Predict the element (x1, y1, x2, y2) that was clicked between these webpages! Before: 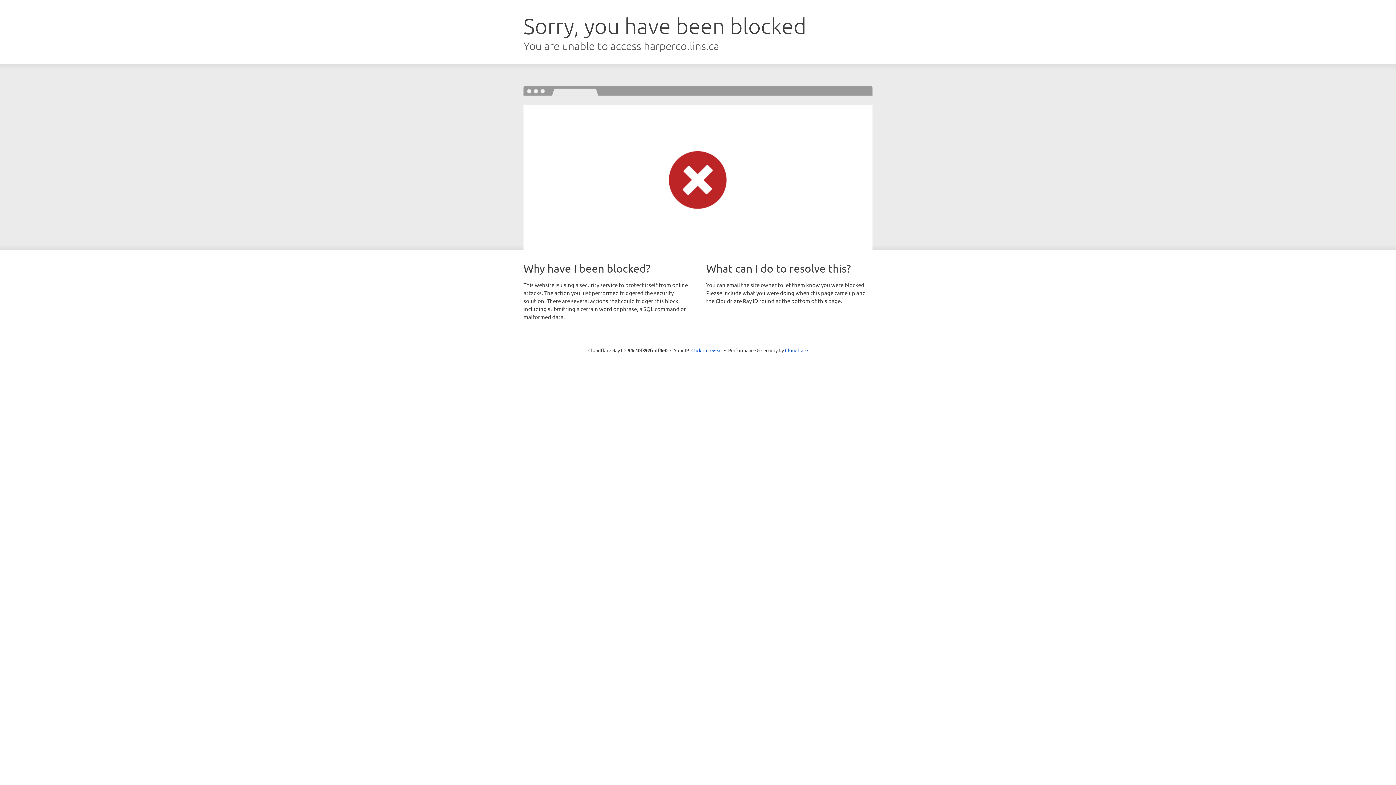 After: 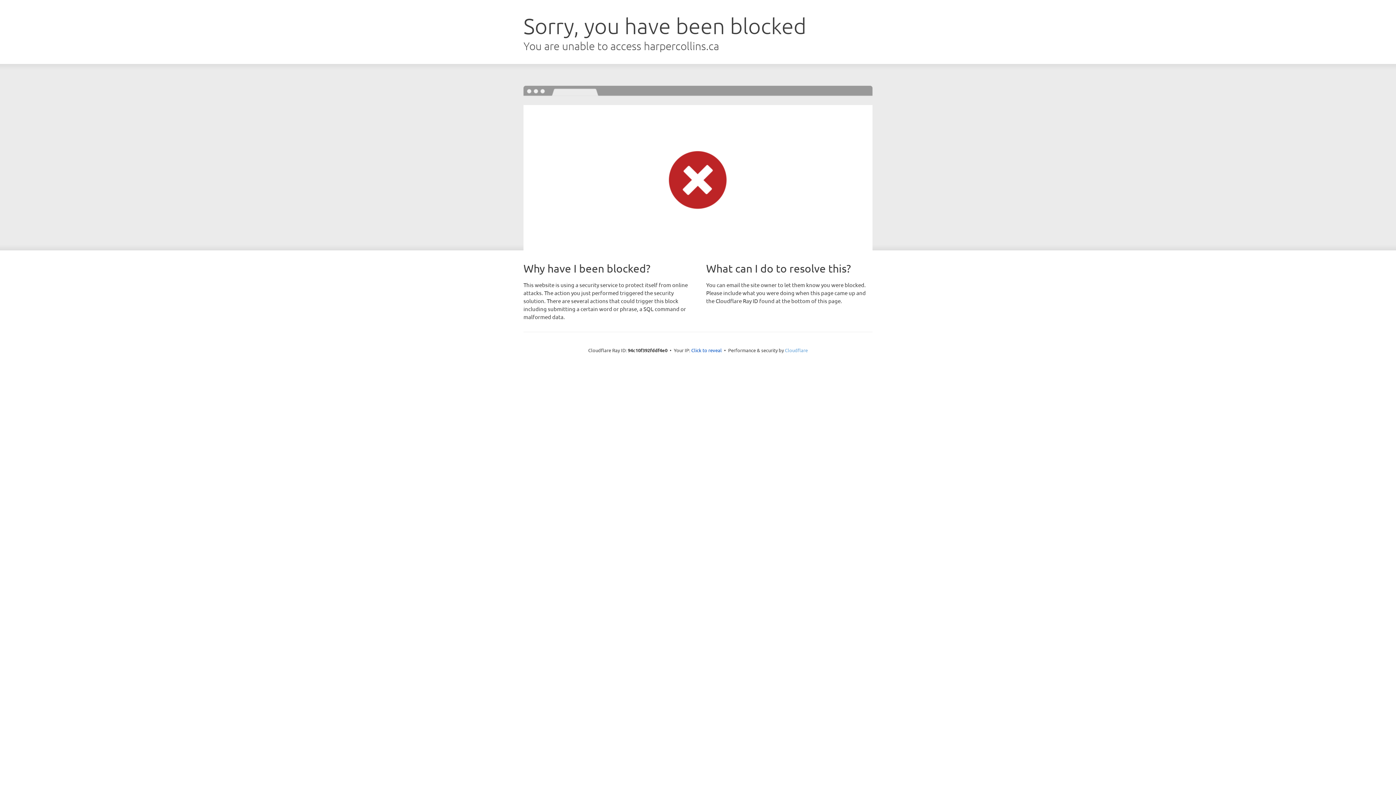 Action: label: Cloudflare bbox: (785, 347, 808, 353)